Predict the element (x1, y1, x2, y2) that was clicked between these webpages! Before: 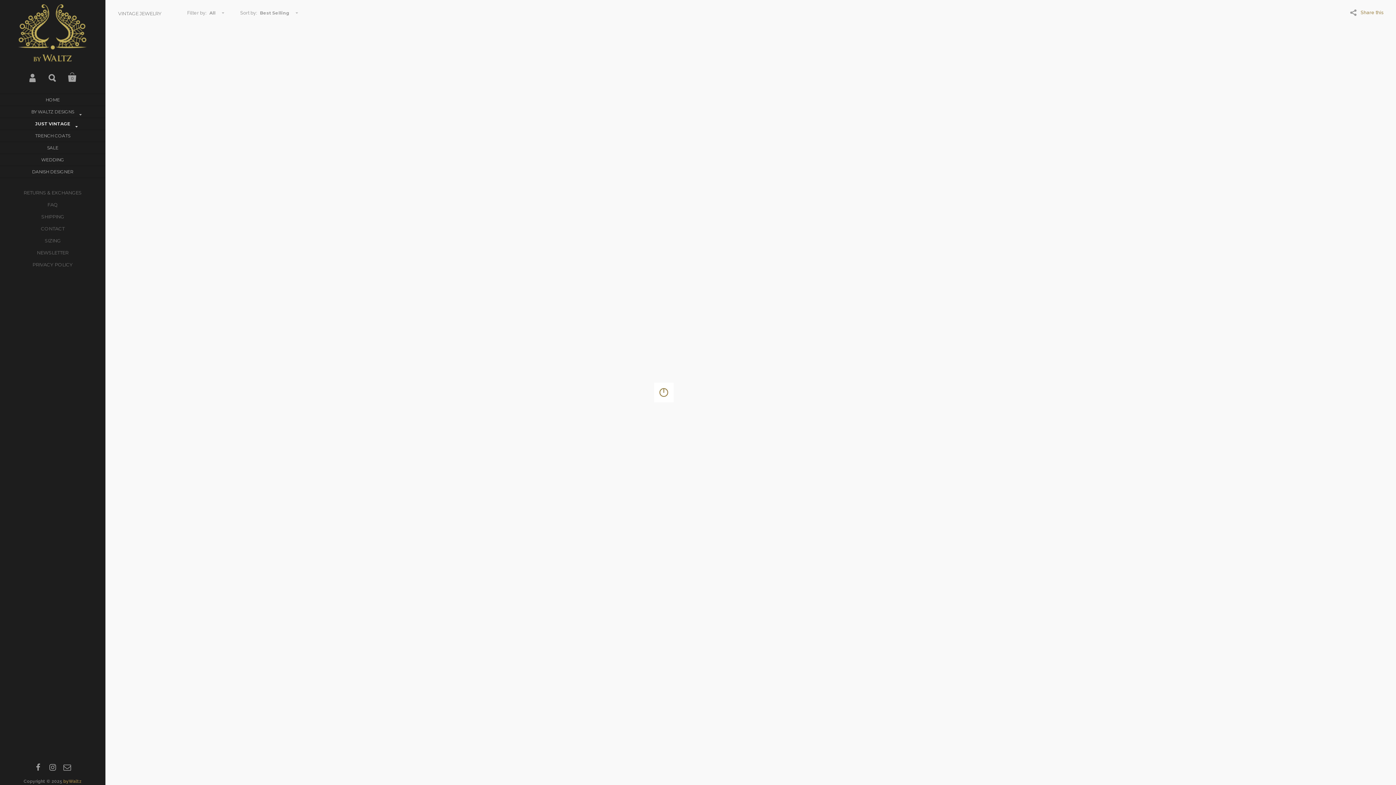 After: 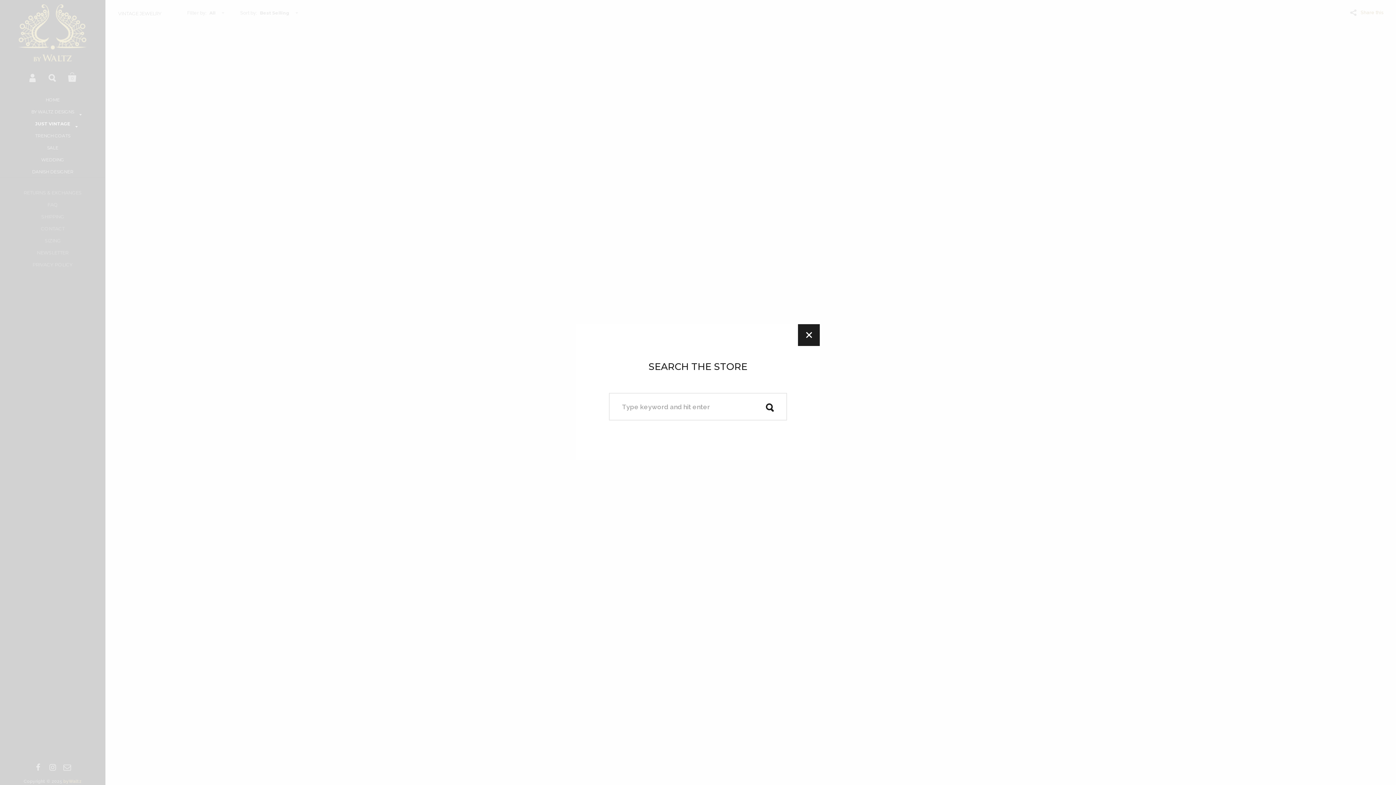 Action: label: Search bbox: (46, 70, 59, 84)